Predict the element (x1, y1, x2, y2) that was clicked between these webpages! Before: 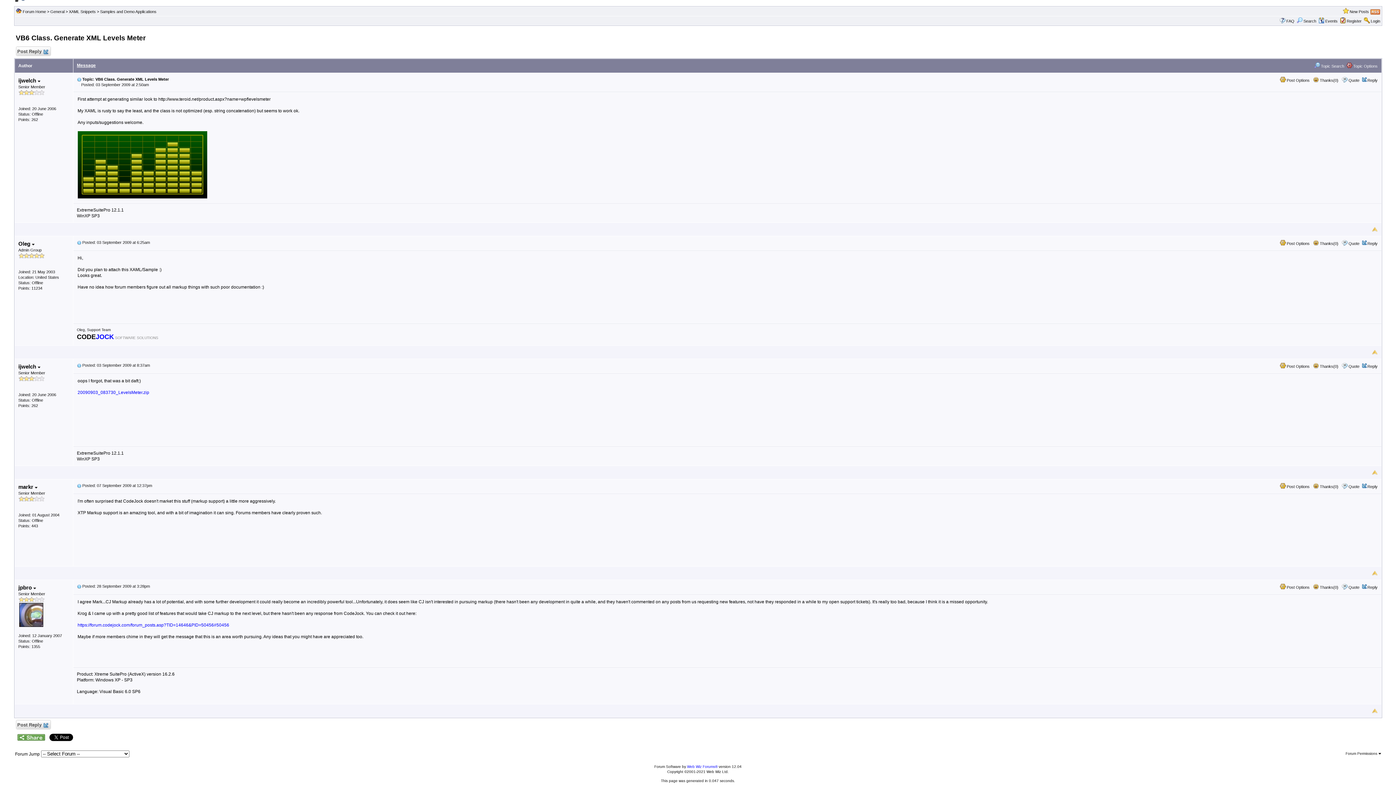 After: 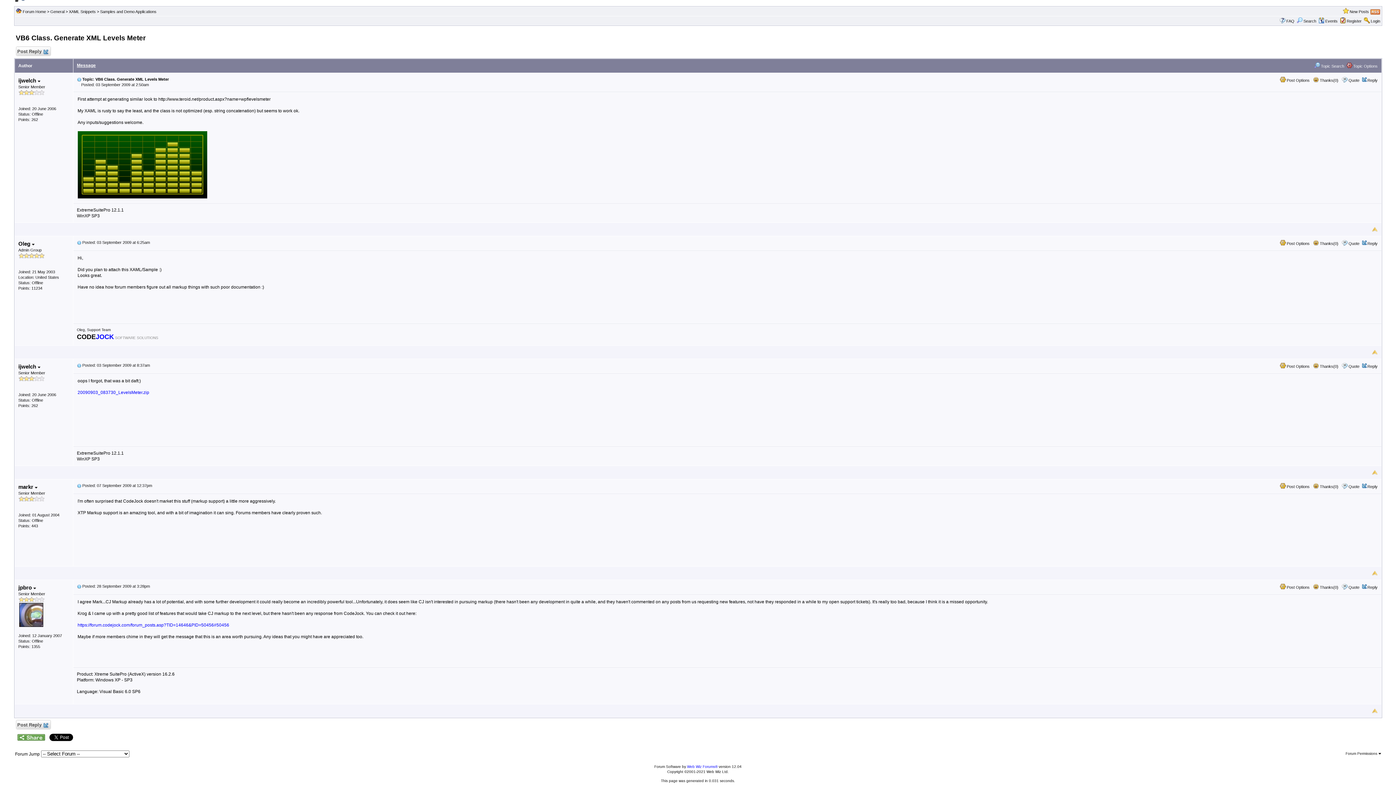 Action: bbox: (76, 483, 81, 488)